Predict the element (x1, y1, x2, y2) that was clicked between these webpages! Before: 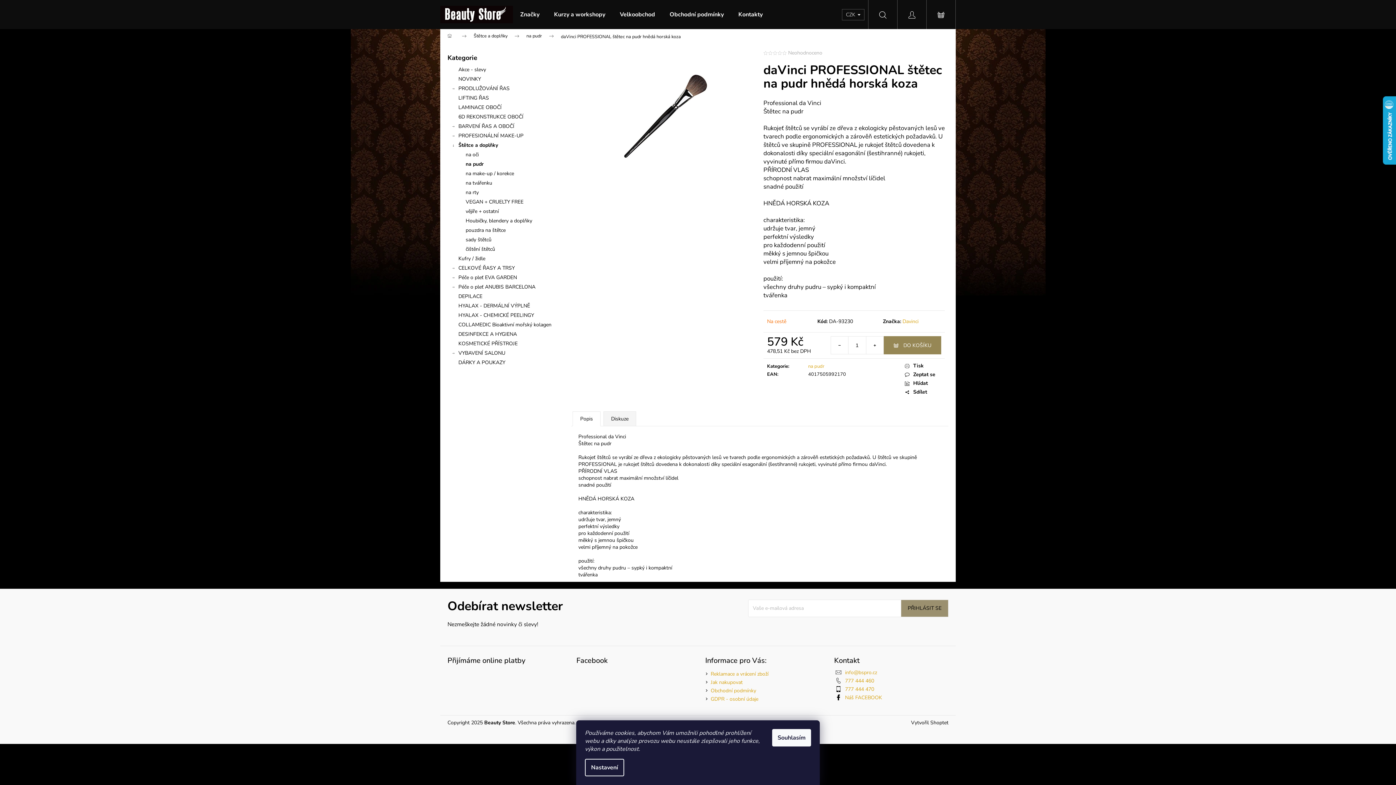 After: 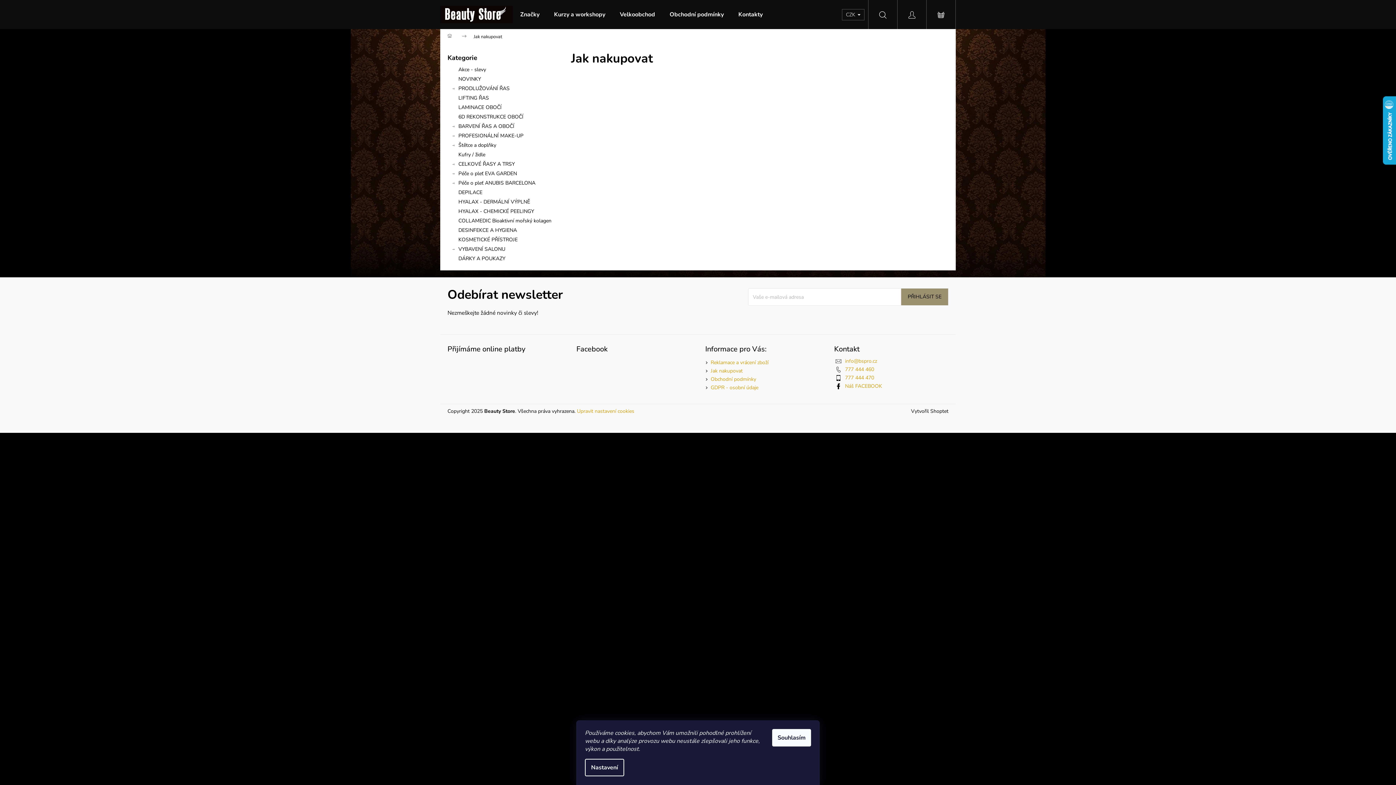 Action: bbox: (710, 679, 742, 686) label: Jak nakupovat